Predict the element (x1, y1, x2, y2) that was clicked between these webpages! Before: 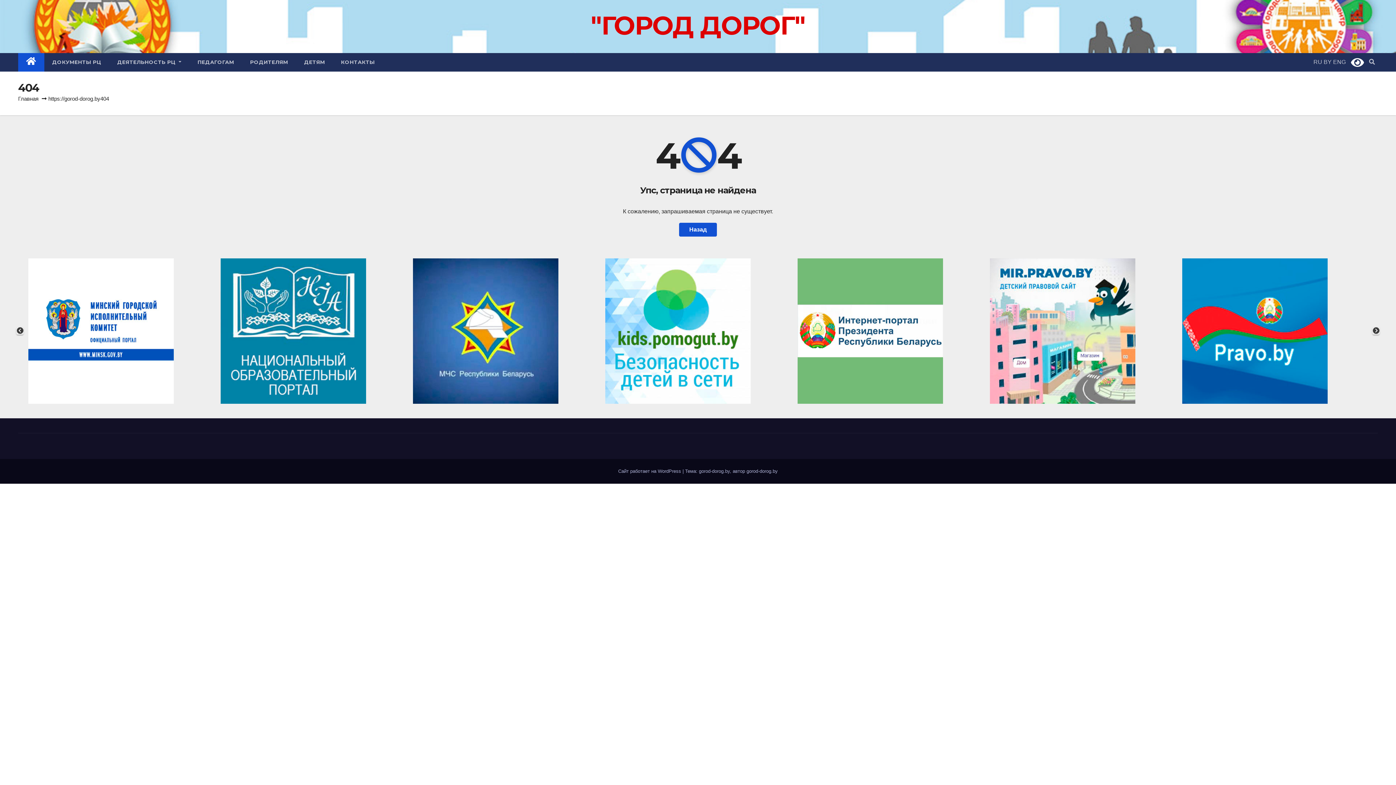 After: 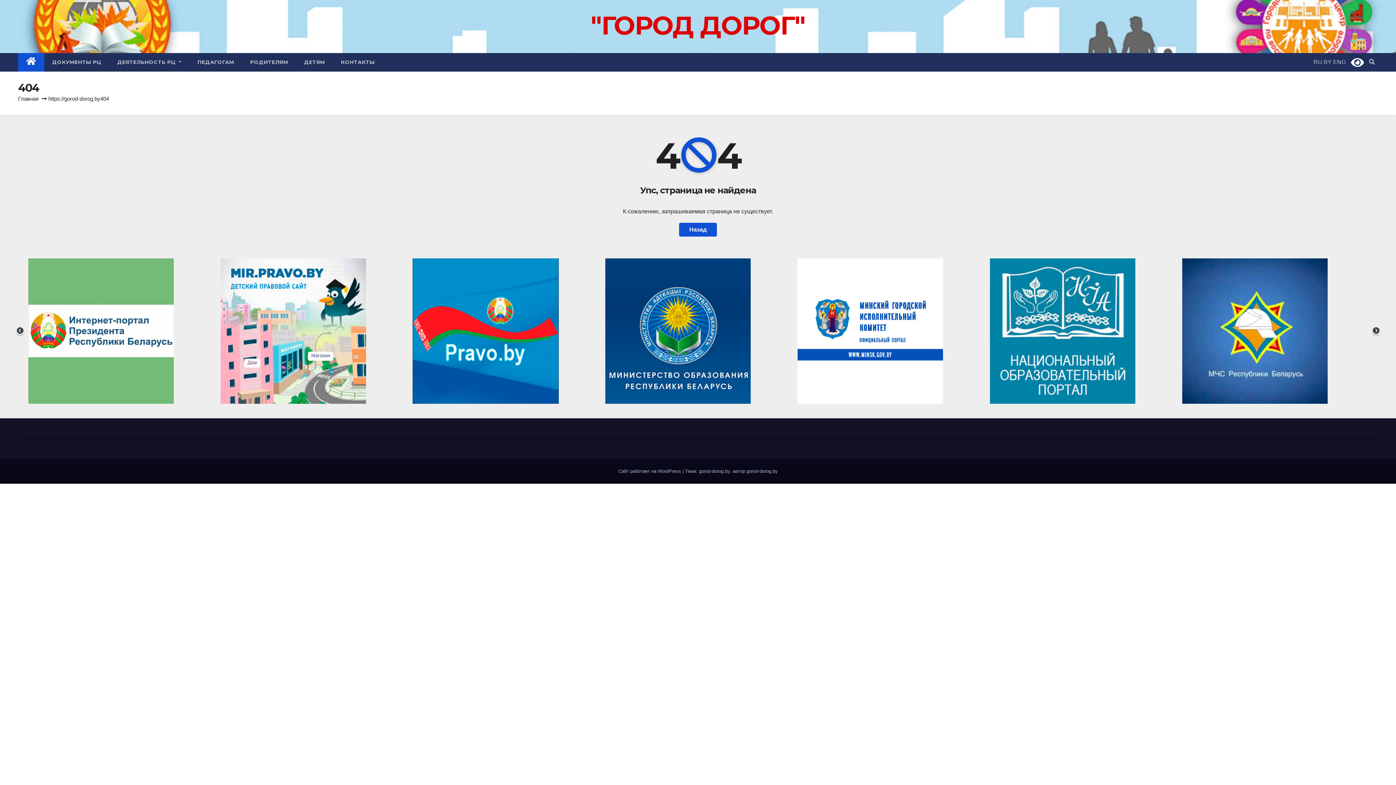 Action: bbox: (412, 395, 558, 401)